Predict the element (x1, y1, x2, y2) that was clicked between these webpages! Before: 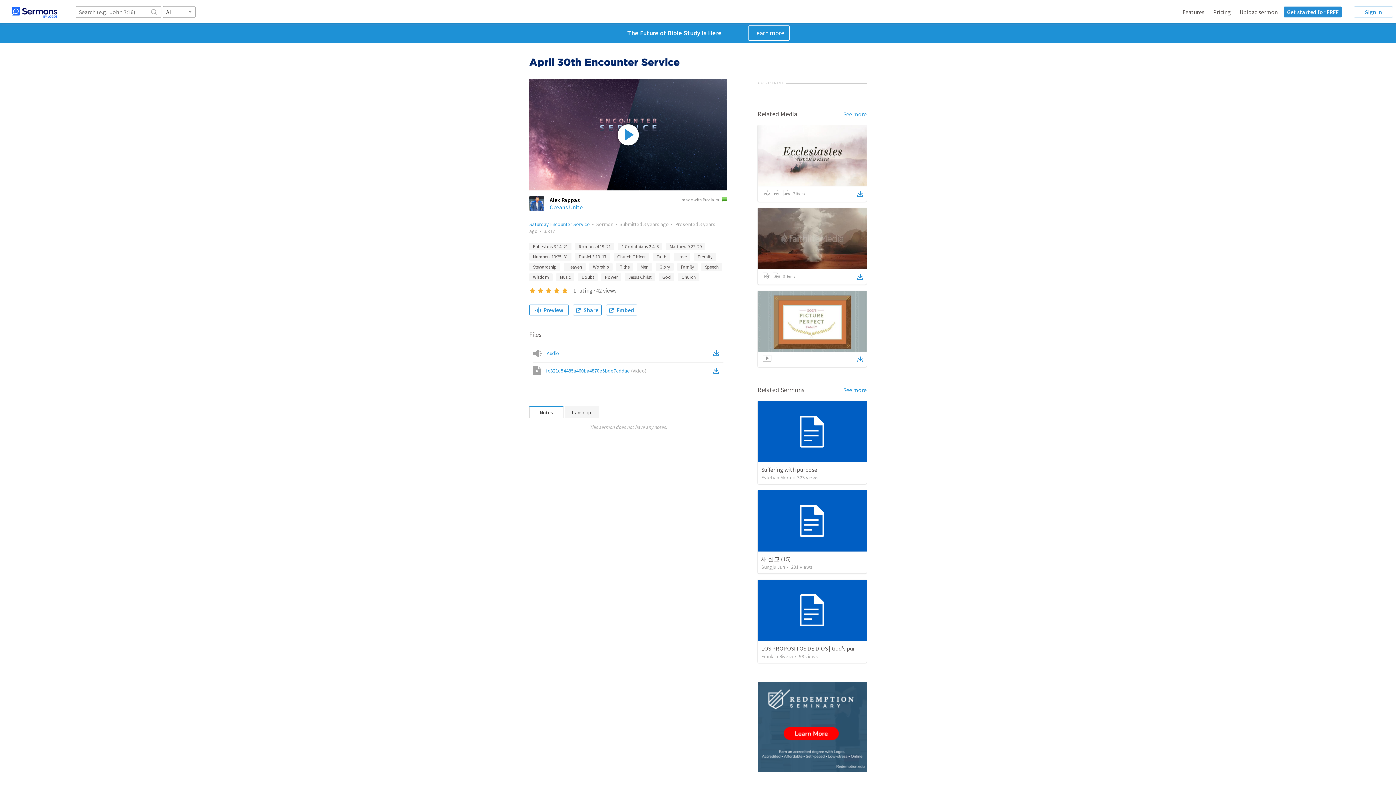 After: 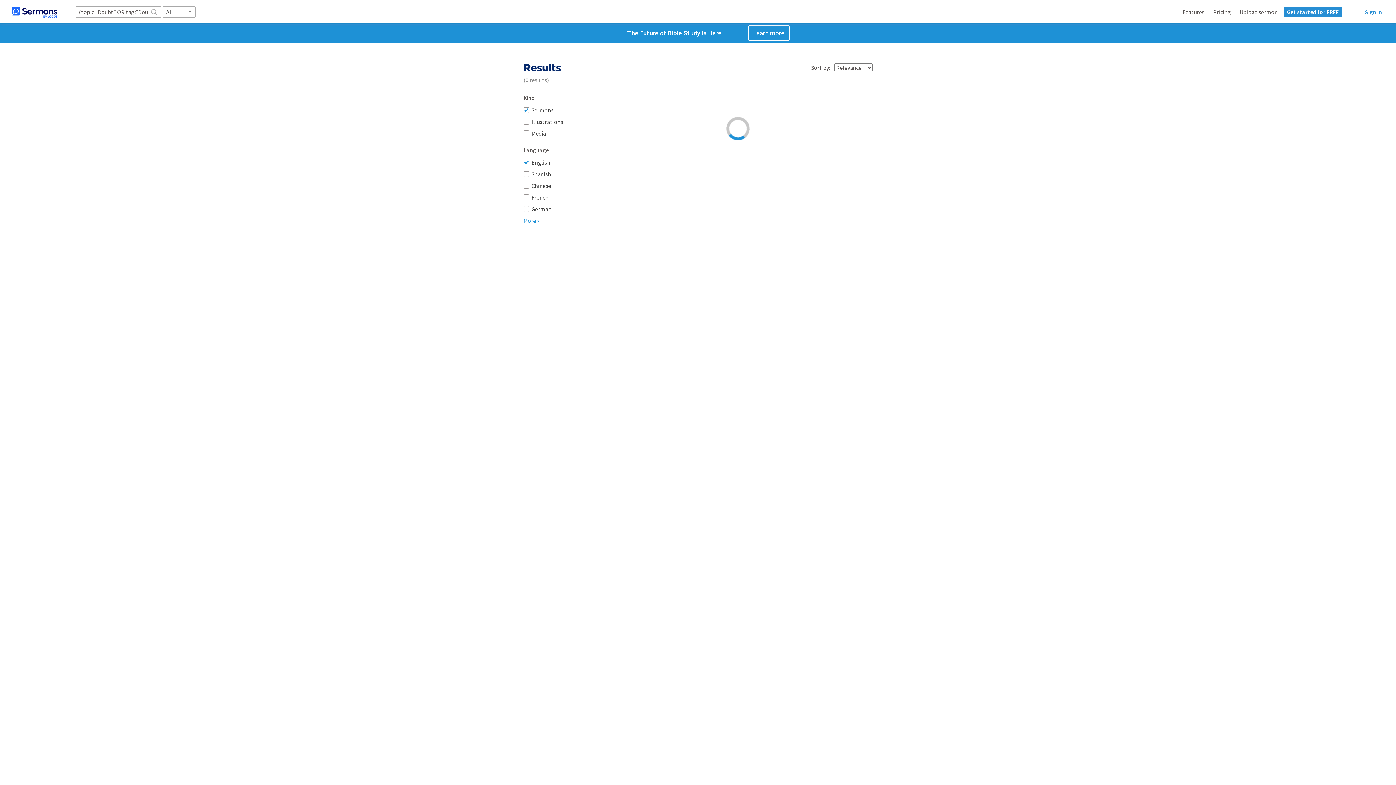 Action: label: Doubt bbox: (578, 273, 597, 281)